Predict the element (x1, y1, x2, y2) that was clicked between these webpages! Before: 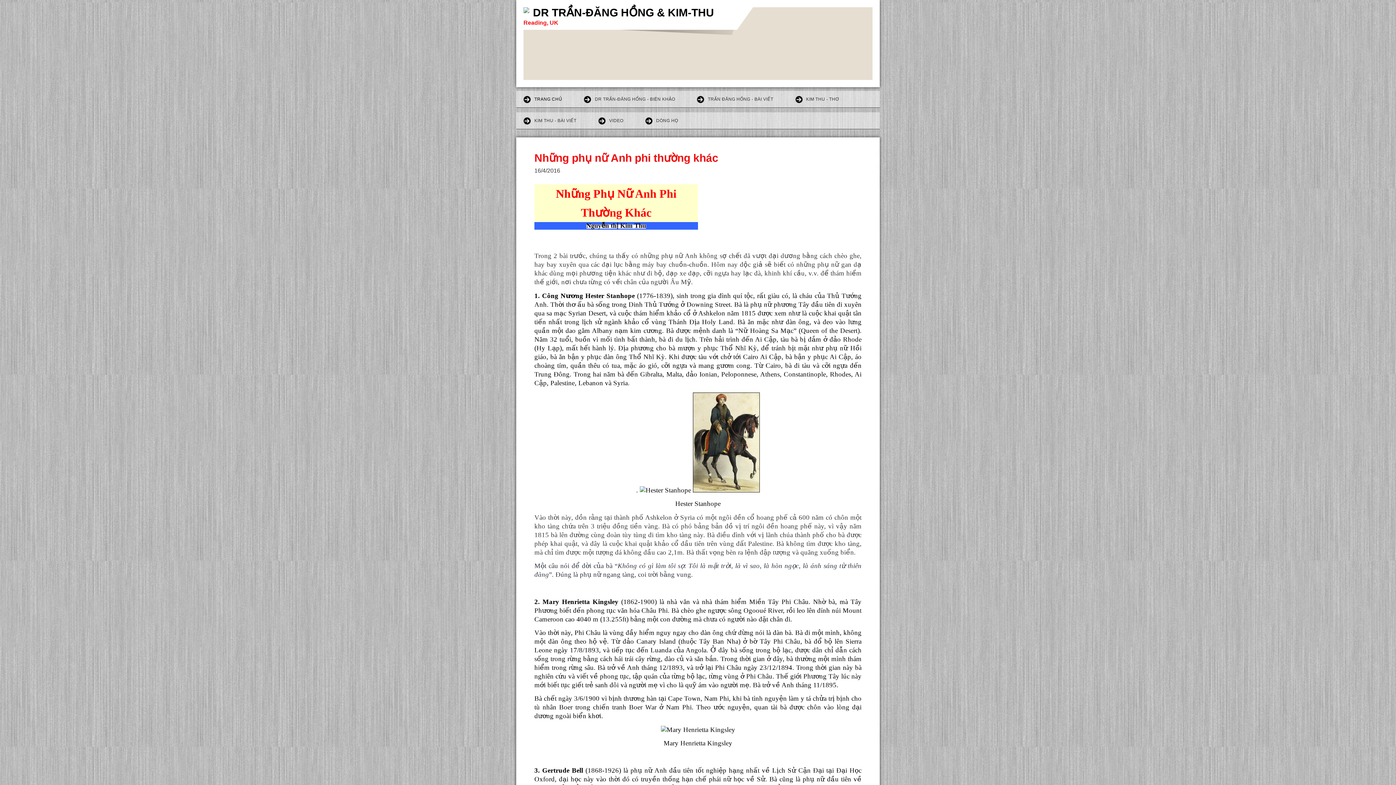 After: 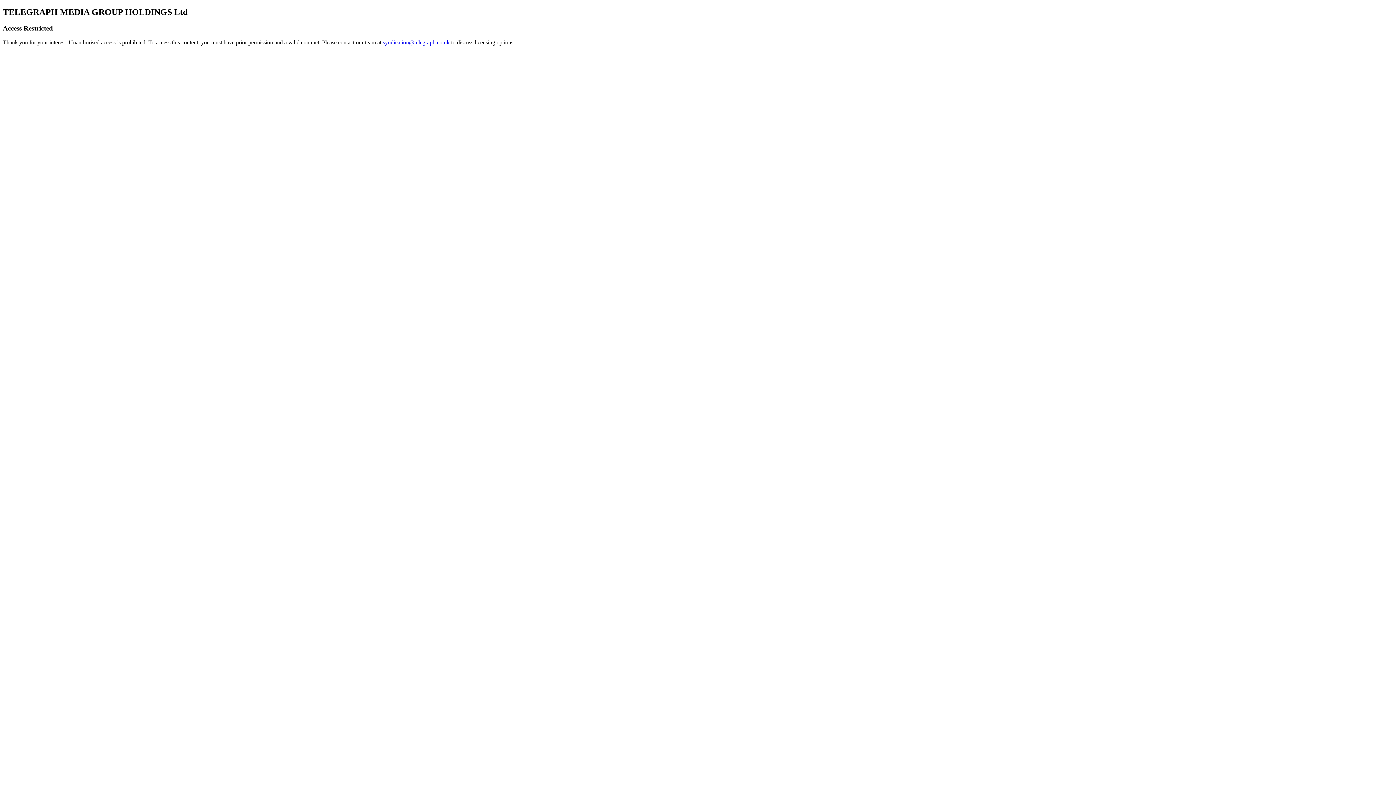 Action: bbox: (660, 727, 735, 733)